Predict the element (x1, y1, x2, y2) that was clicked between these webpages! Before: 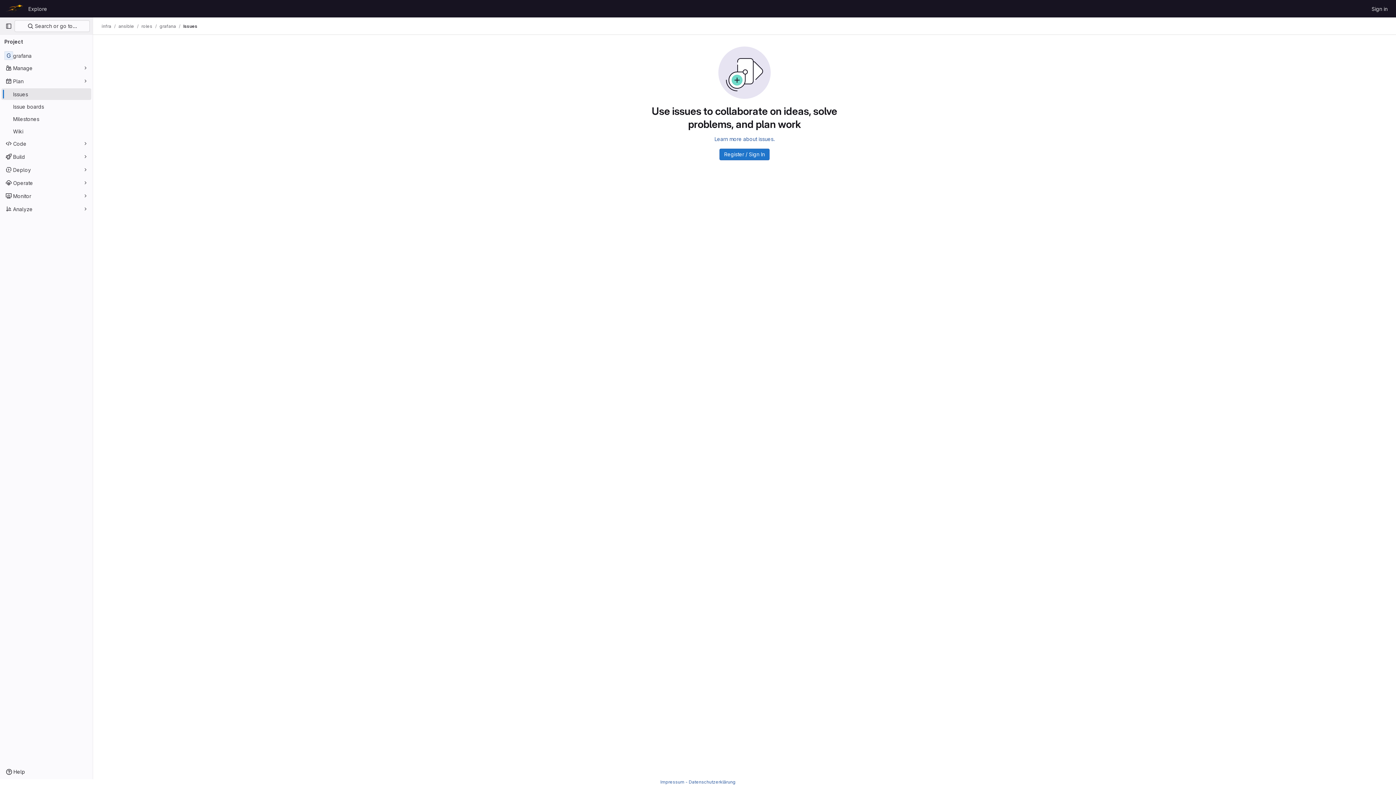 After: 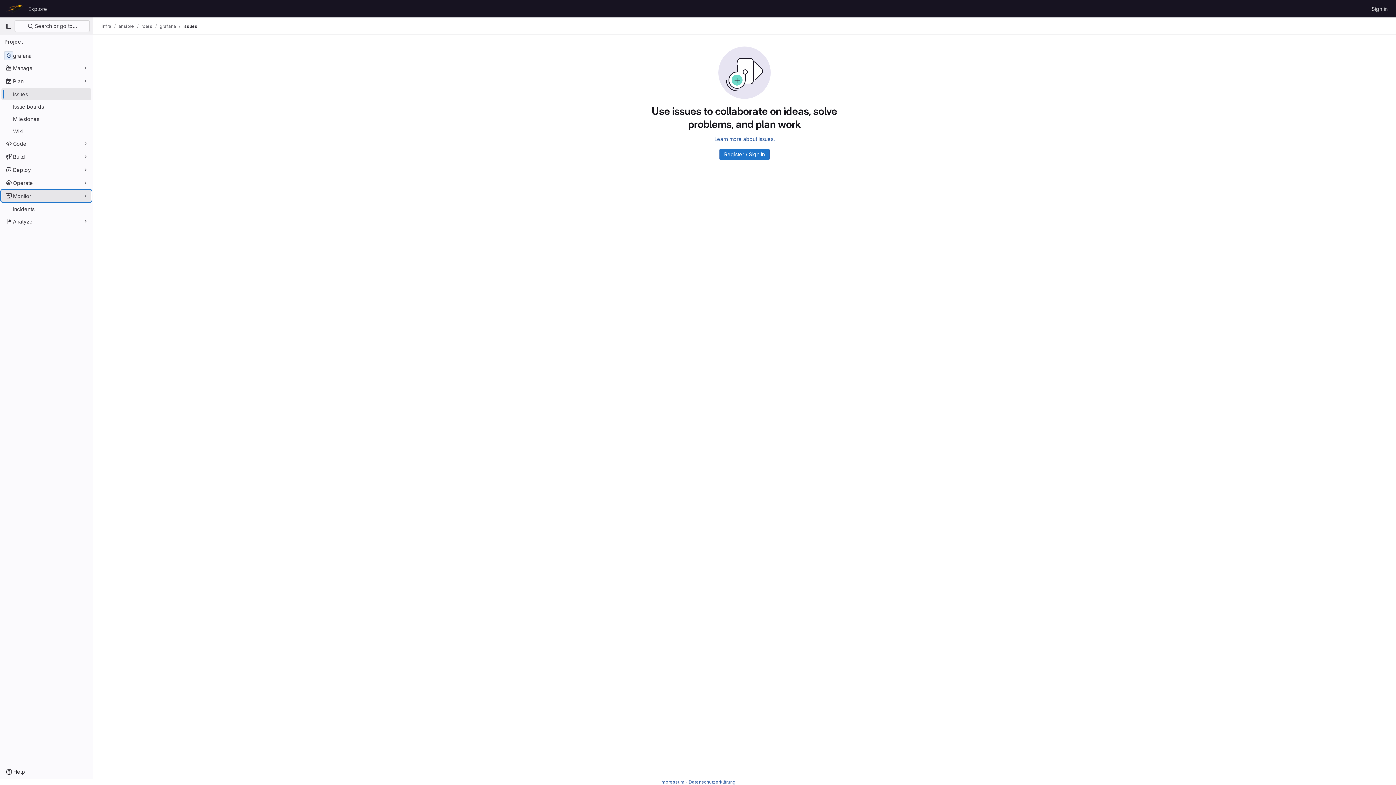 Action: bbox: (1, 190, 91, 201) label: Monitor